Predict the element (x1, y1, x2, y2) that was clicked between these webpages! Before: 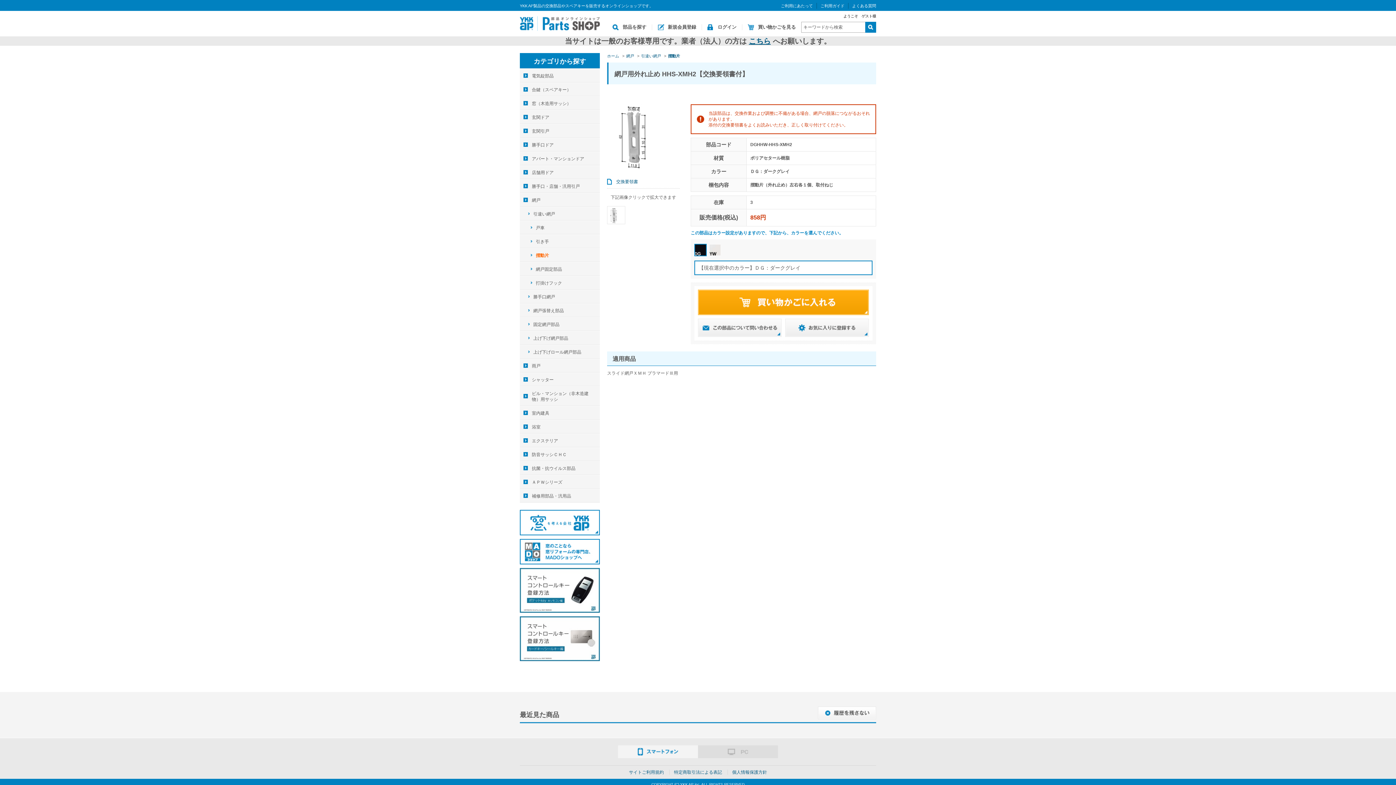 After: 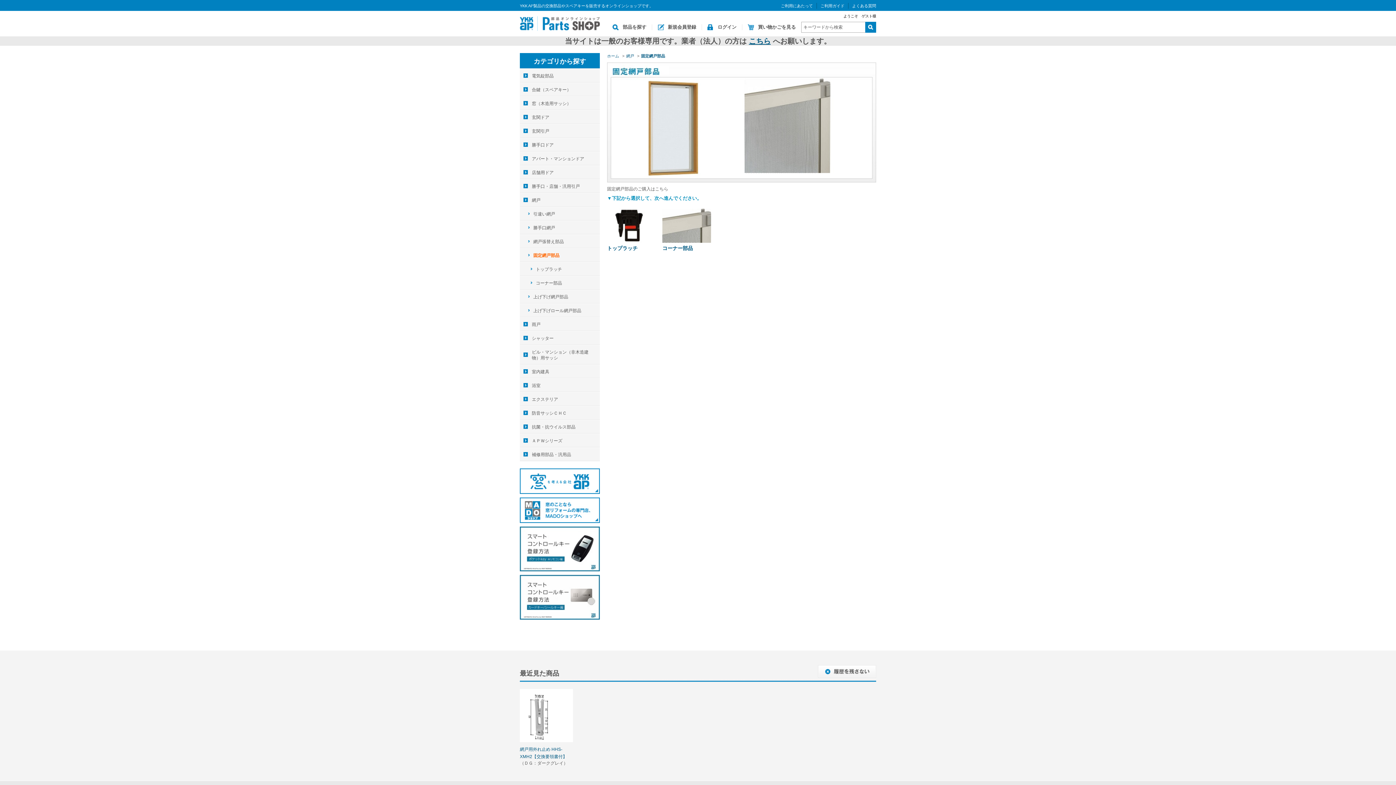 Action: label: 固定網戸部品 bbox: (520, 317, 600, 330)